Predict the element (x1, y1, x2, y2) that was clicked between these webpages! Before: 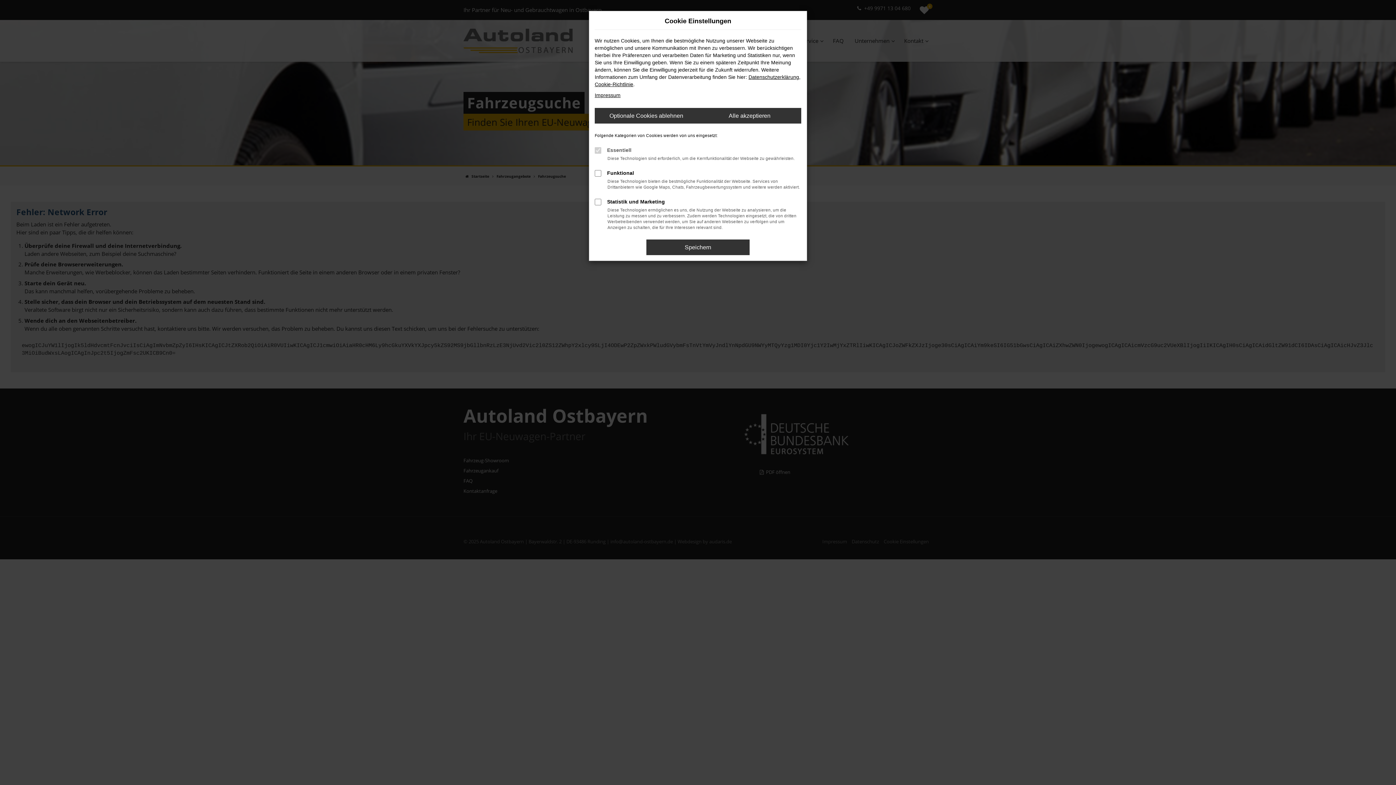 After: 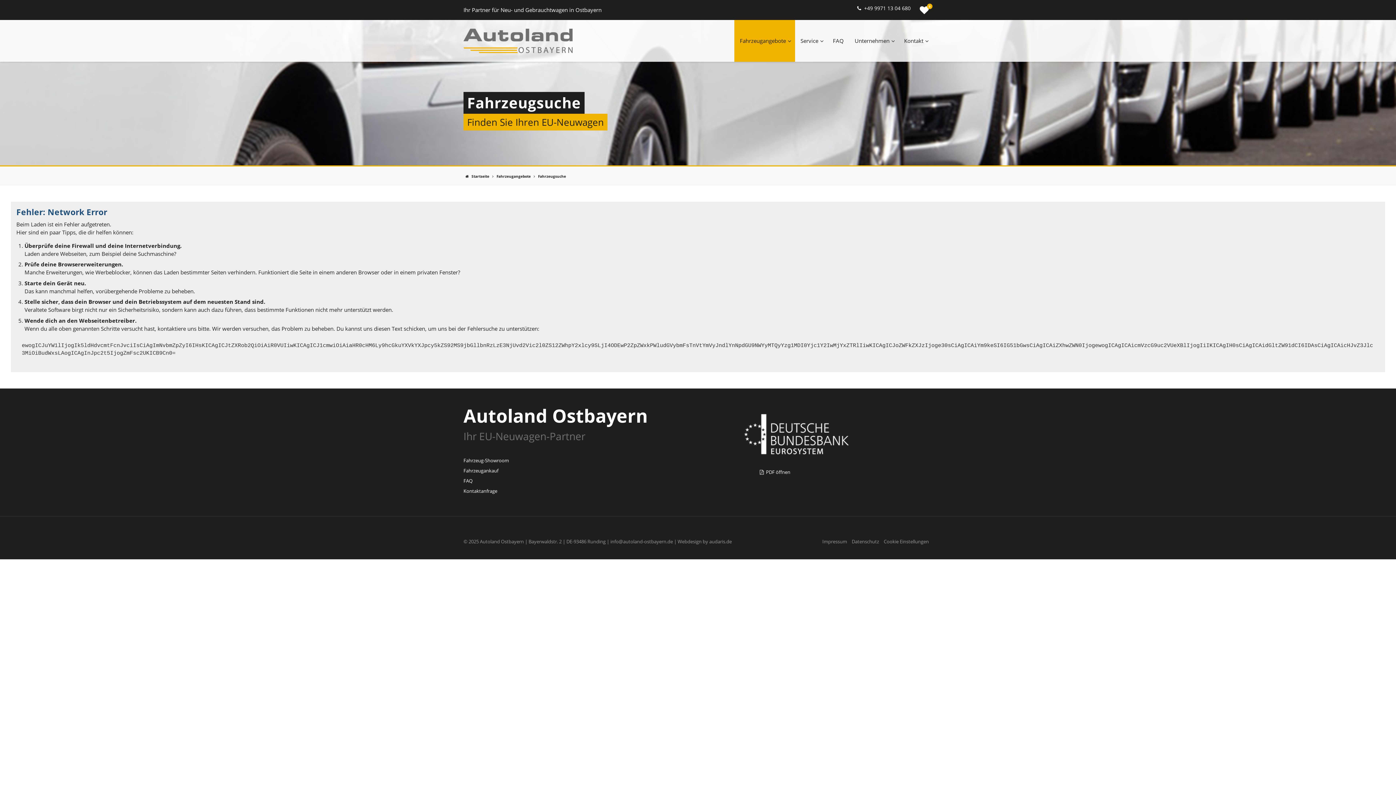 Action: label: Speichern bbox: (646, 239, 749, 255)